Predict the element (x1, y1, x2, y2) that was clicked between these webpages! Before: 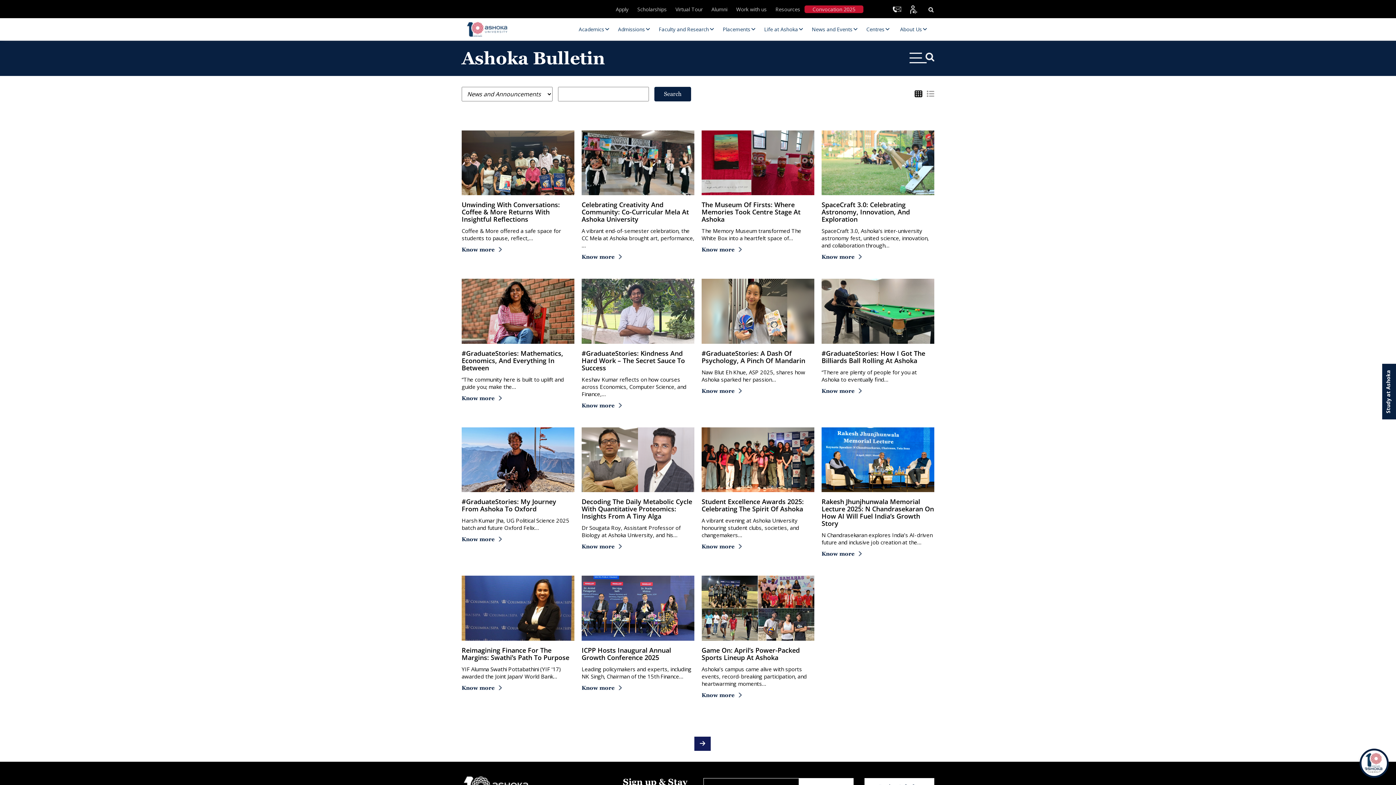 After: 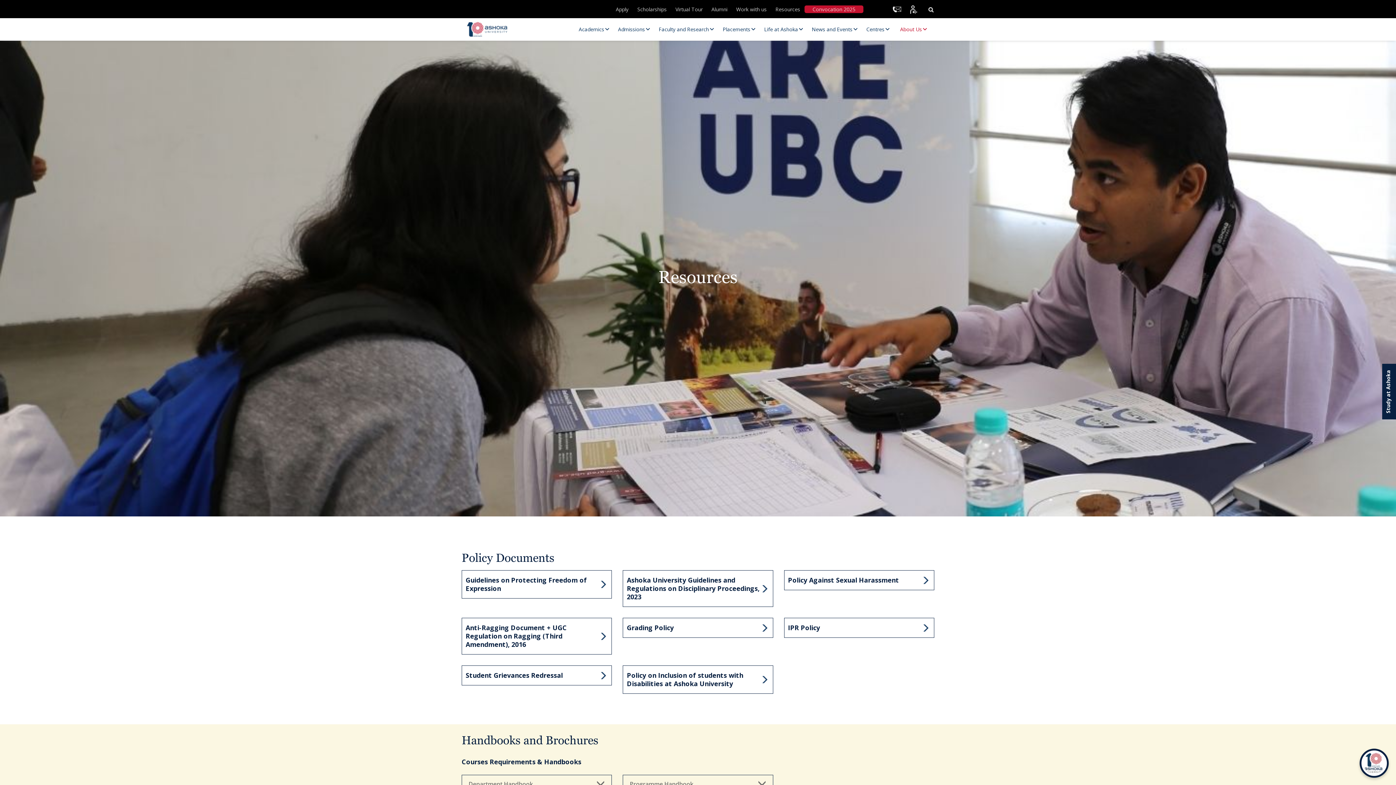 Action: bbox: (771, 6, 804, 12) label: Resources